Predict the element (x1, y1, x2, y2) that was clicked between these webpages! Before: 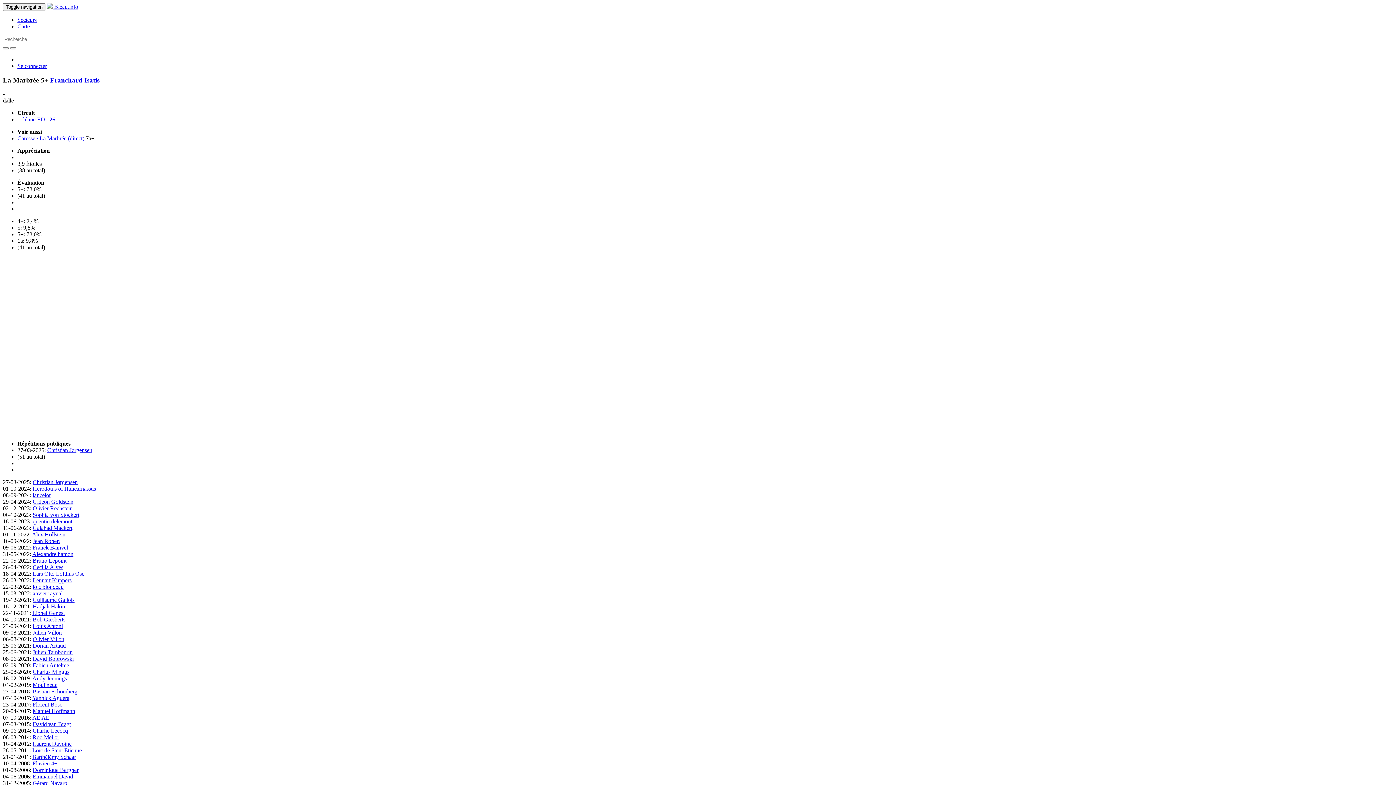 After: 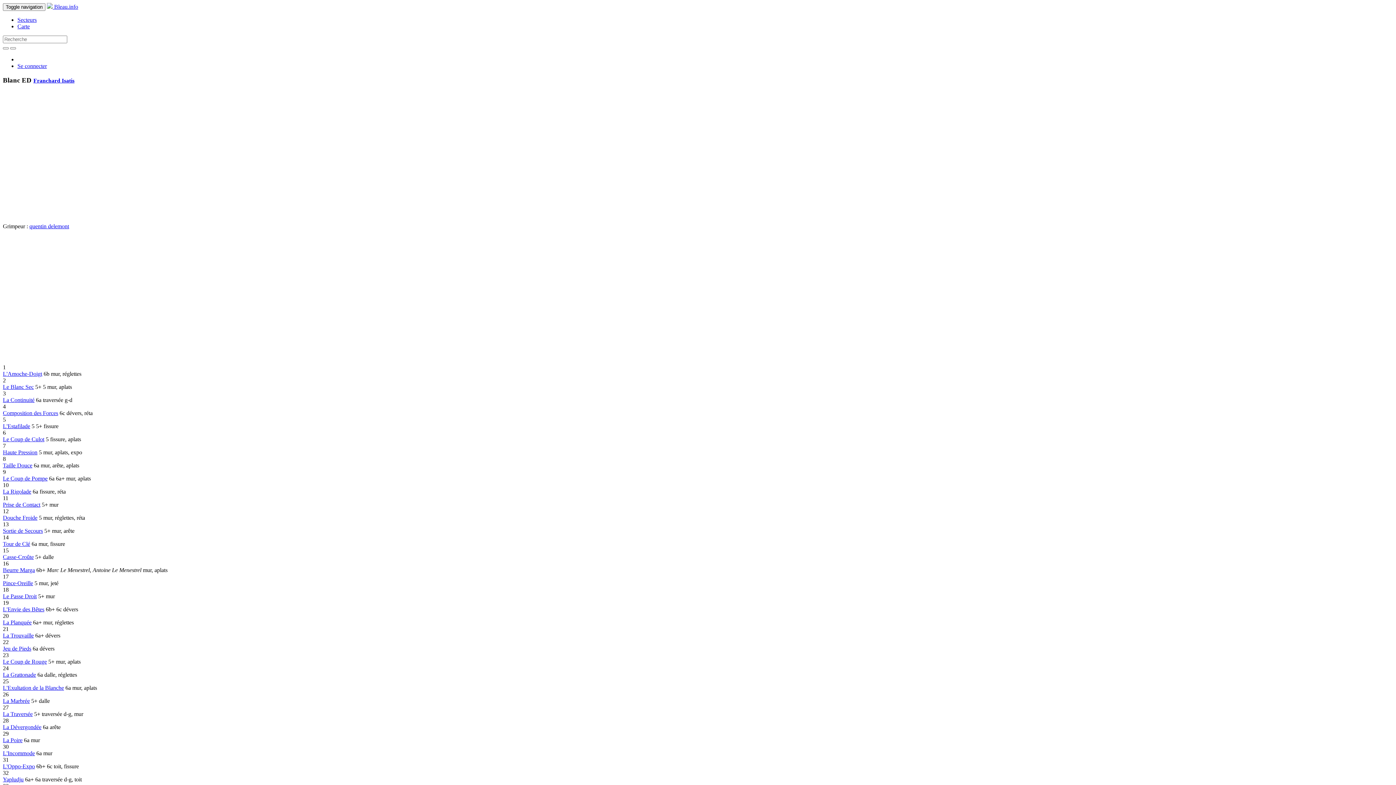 Action: label: blanc ED : 26 bbox: (23, 116, 55, 122)